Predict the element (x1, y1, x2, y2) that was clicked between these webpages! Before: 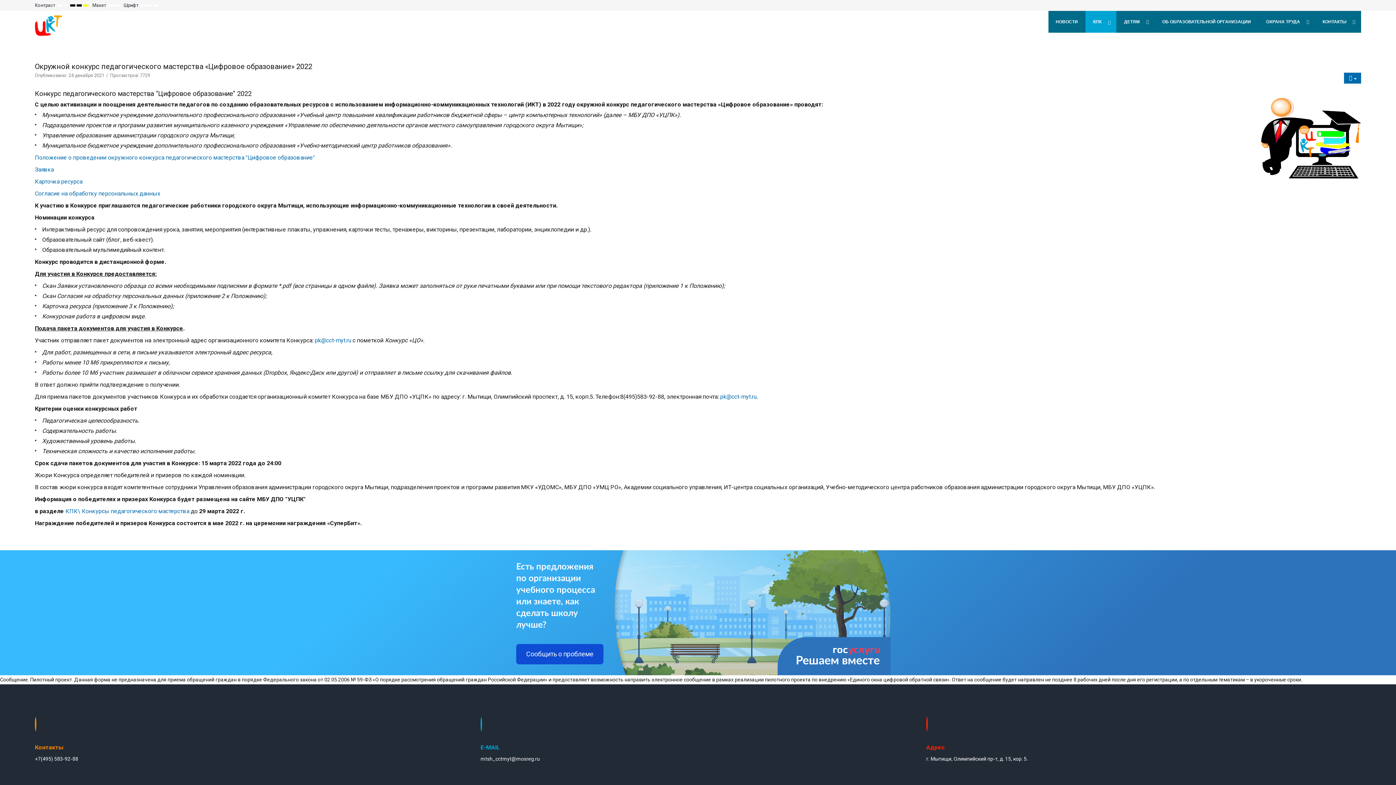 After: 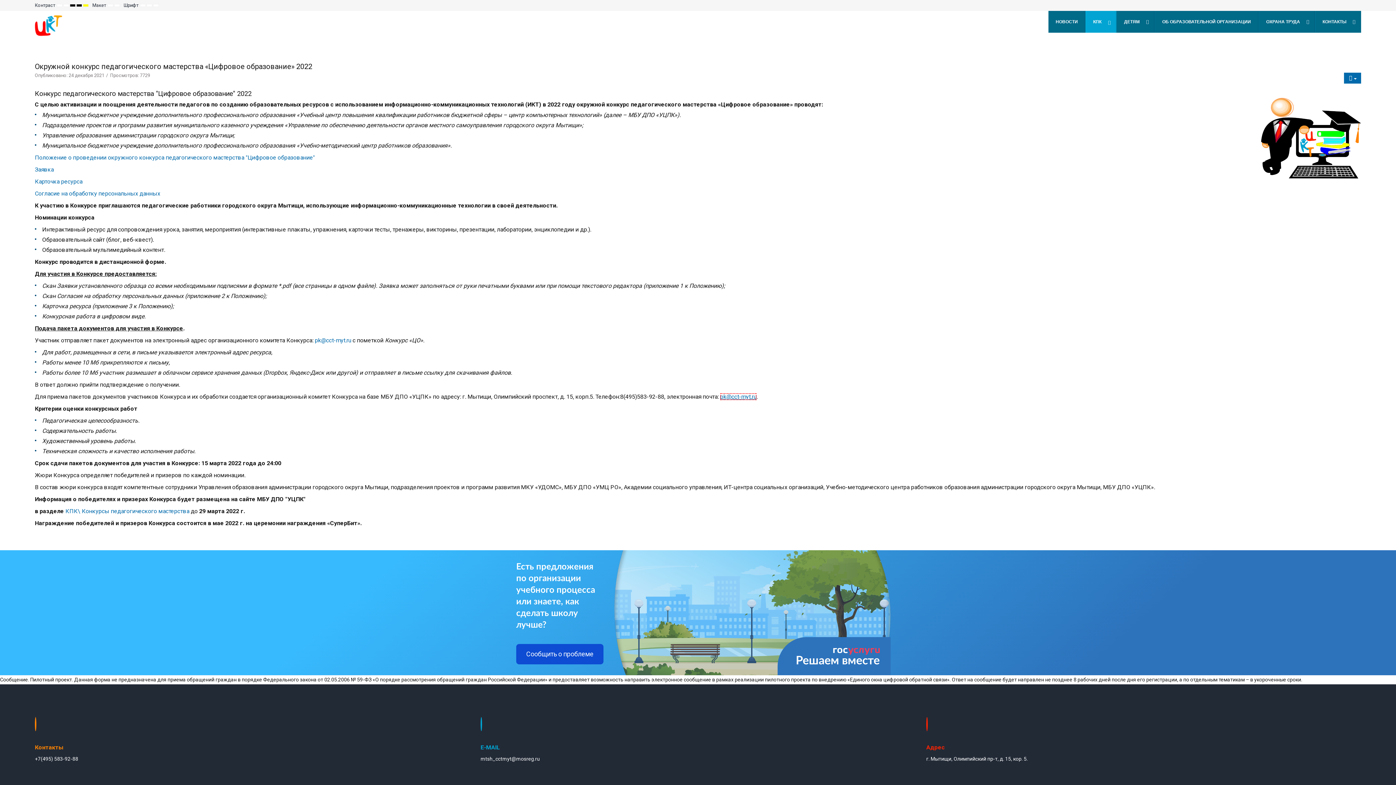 Action: label: pk@cct-myt.ru bbox: (720, 393, 756, 400)